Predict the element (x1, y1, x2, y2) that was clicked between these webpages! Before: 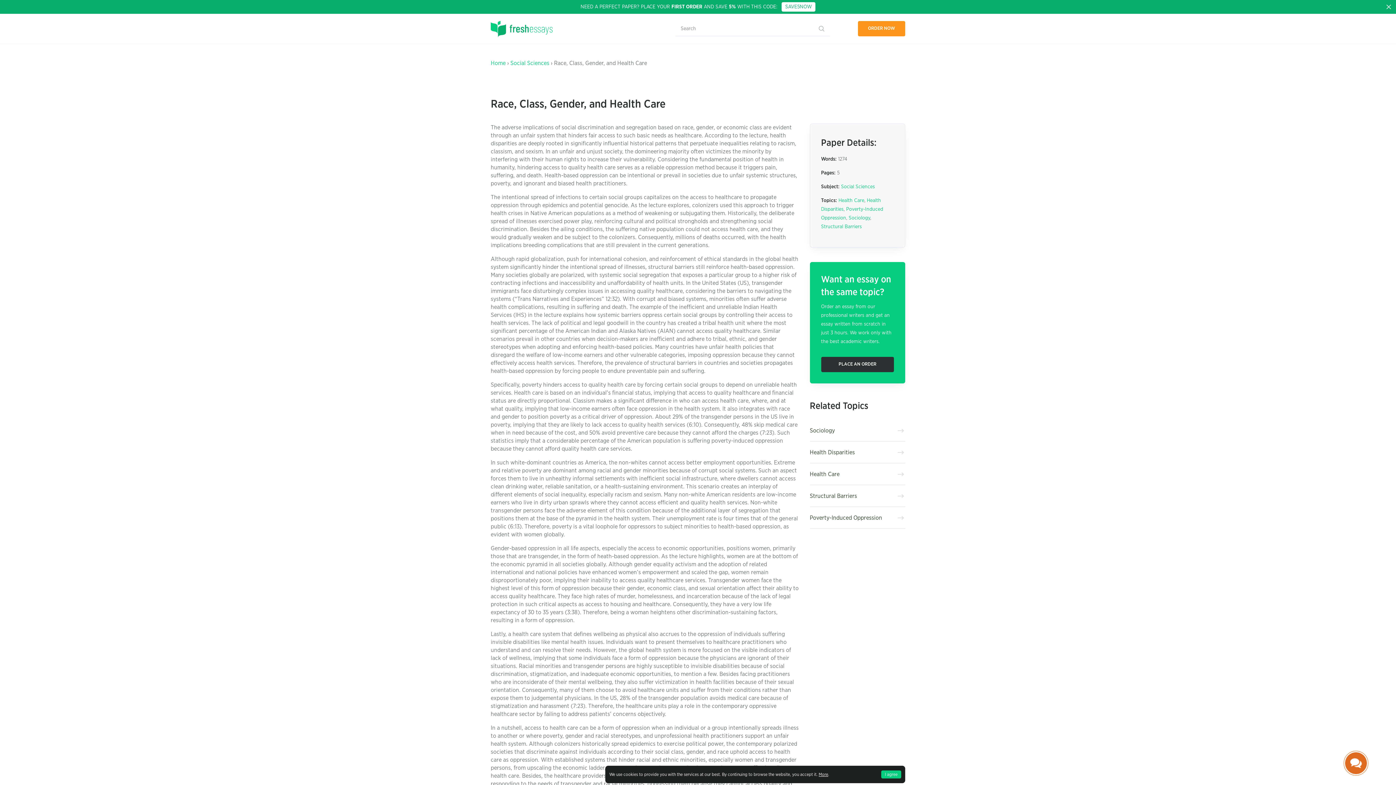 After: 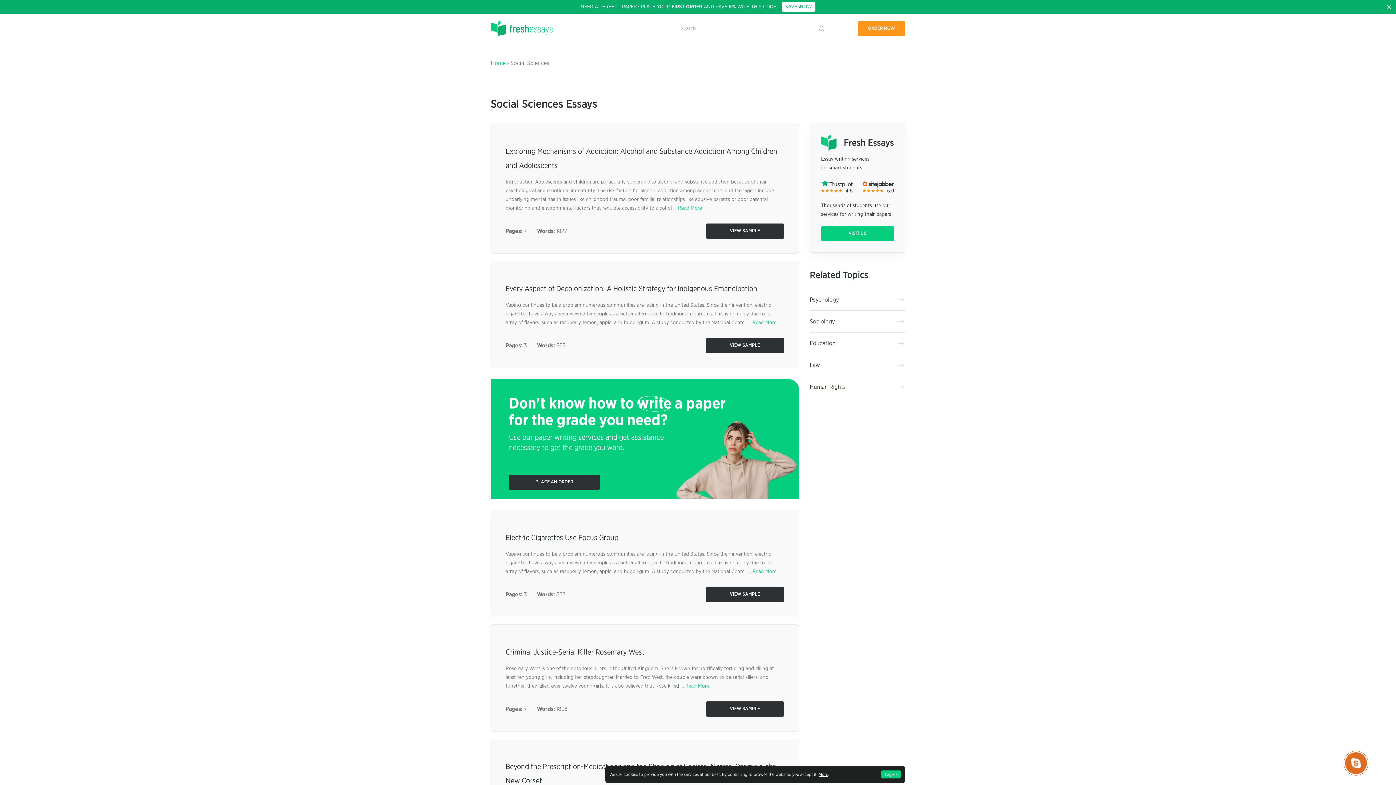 Action: bbox: (510, 60, 549, 66) label: Social Sciences